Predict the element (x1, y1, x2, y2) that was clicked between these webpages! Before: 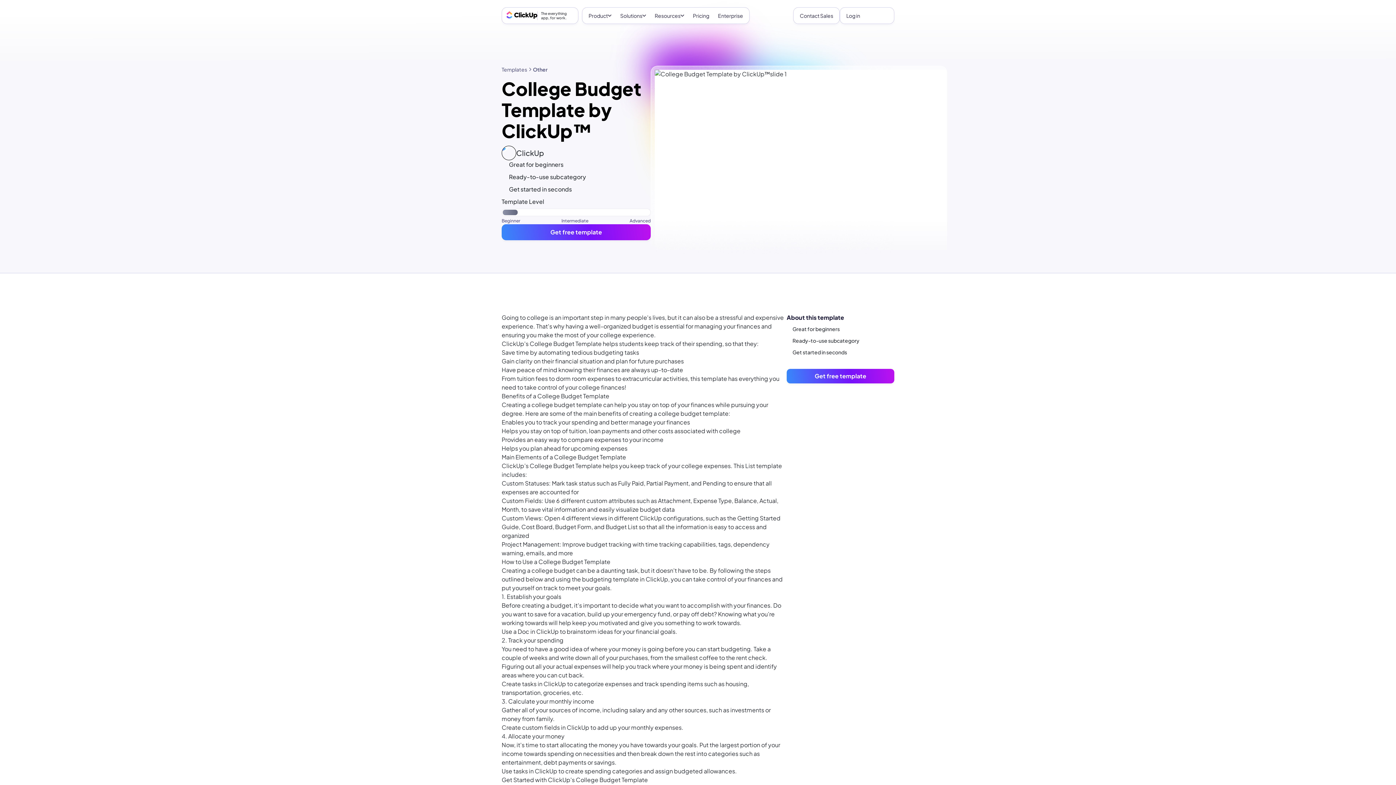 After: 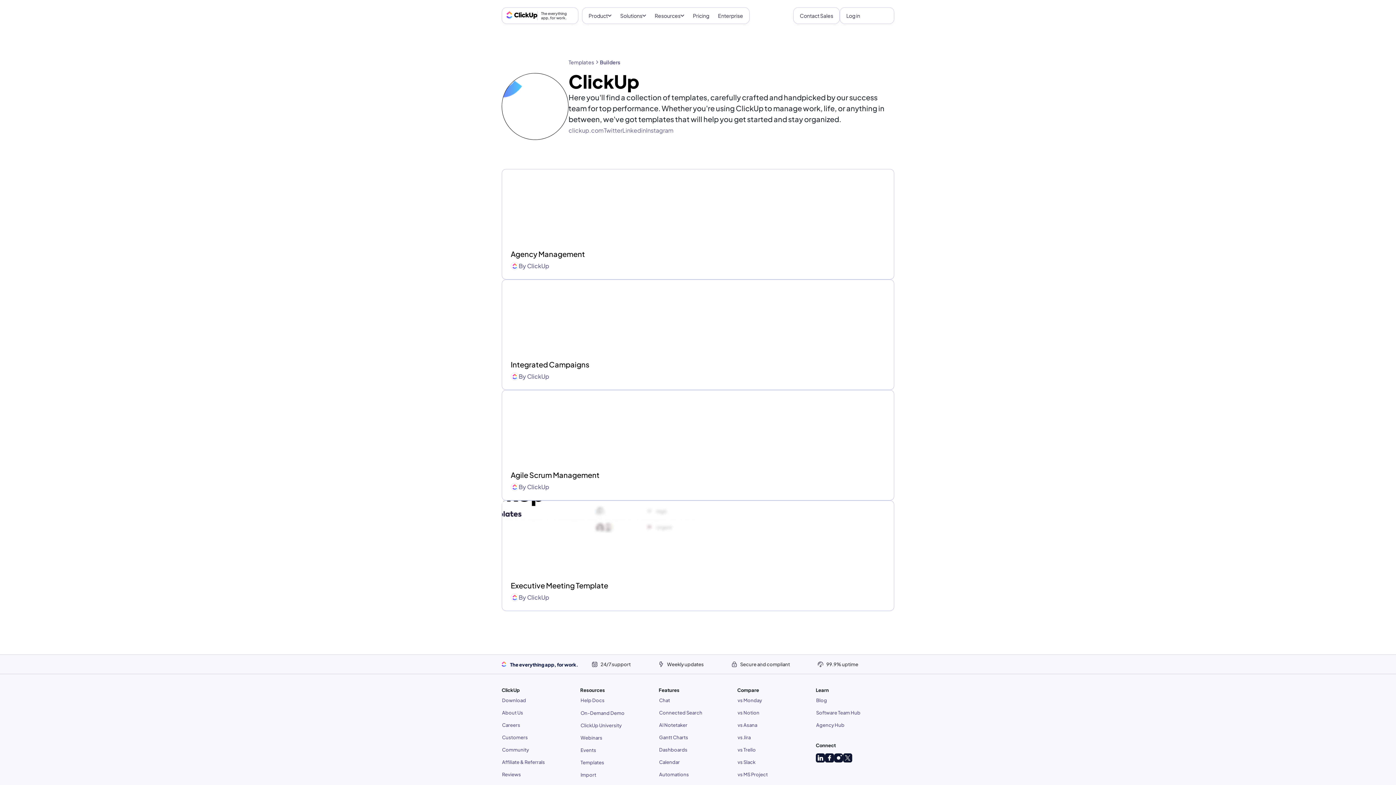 Action: label: ClickUp bbox: (501, 145, 650, 160)